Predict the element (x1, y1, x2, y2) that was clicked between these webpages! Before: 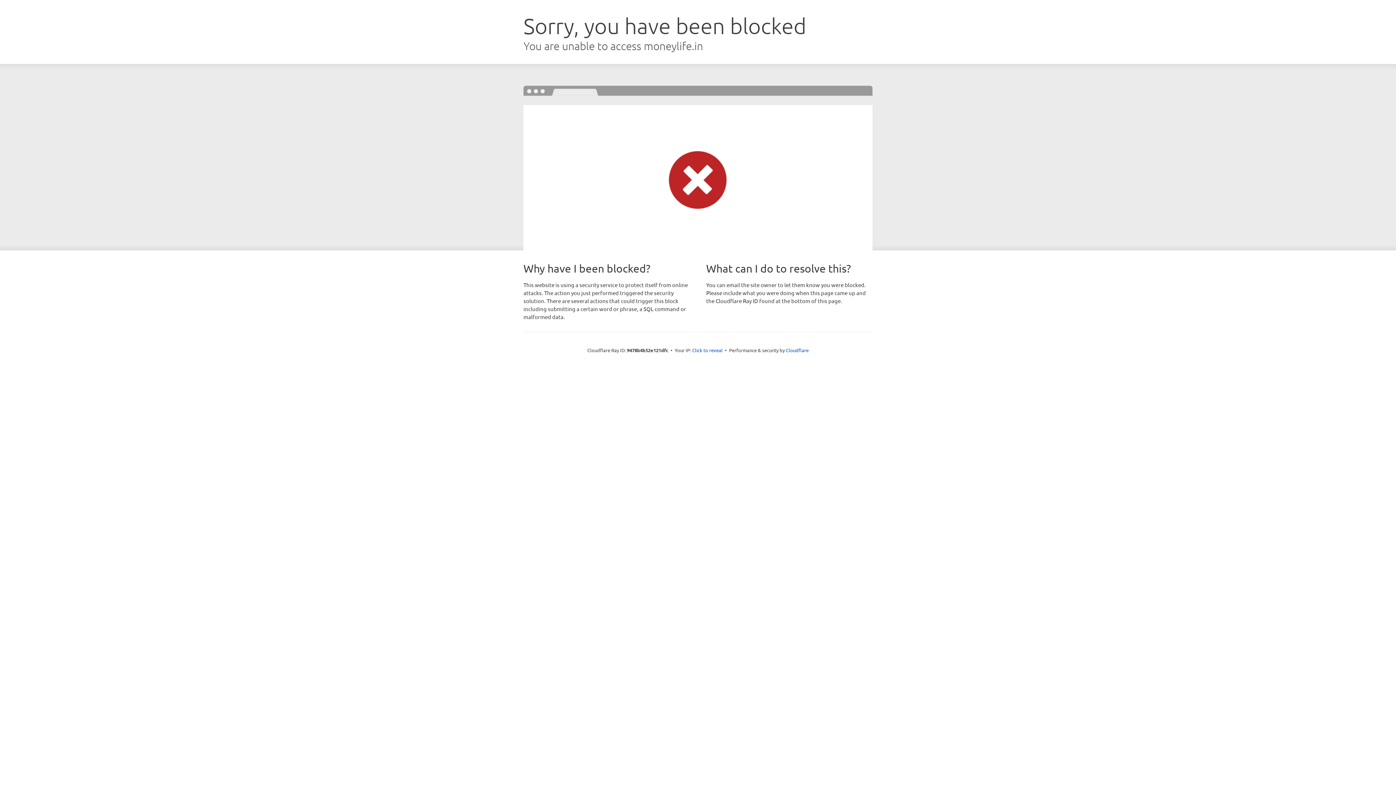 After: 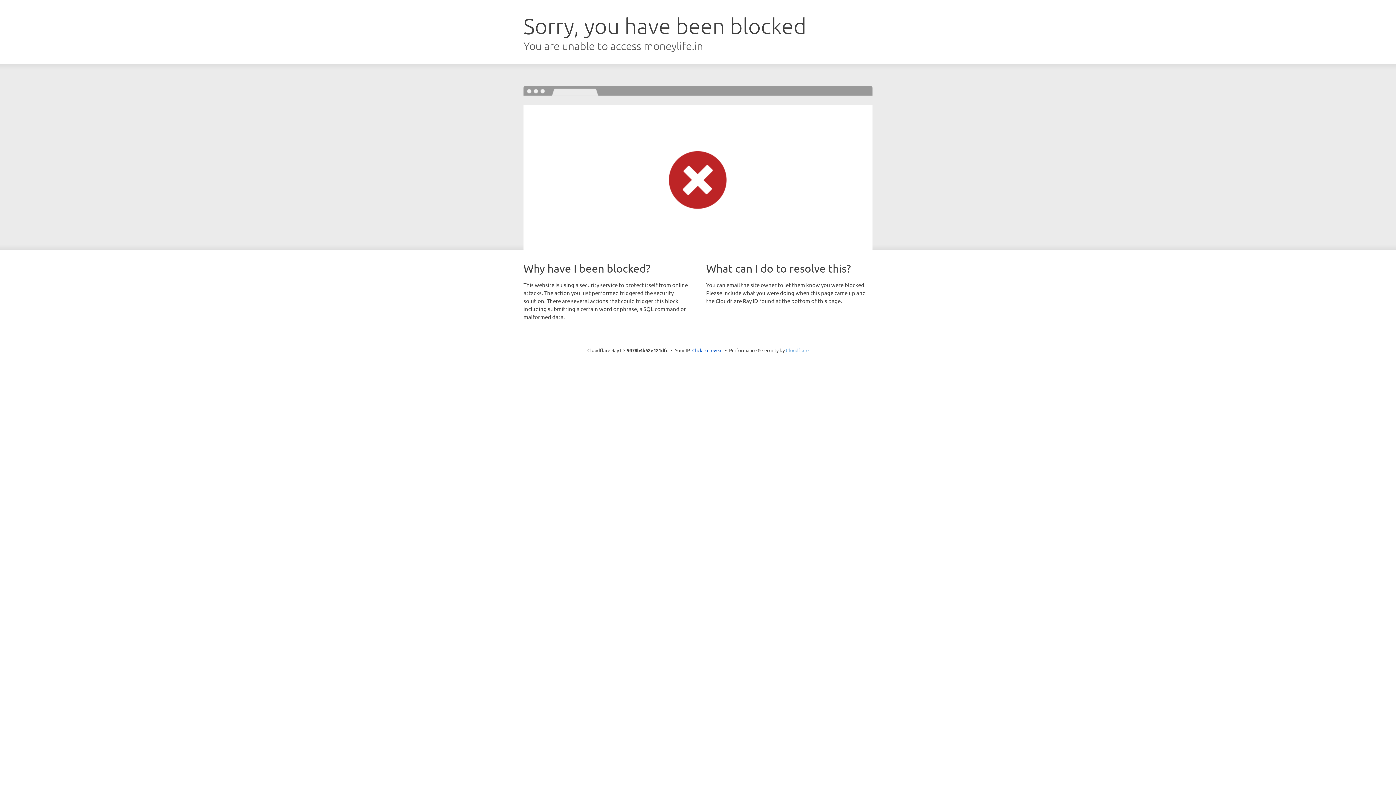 Action: bbox: (786, 347, 808, 353) label: Cloudflare